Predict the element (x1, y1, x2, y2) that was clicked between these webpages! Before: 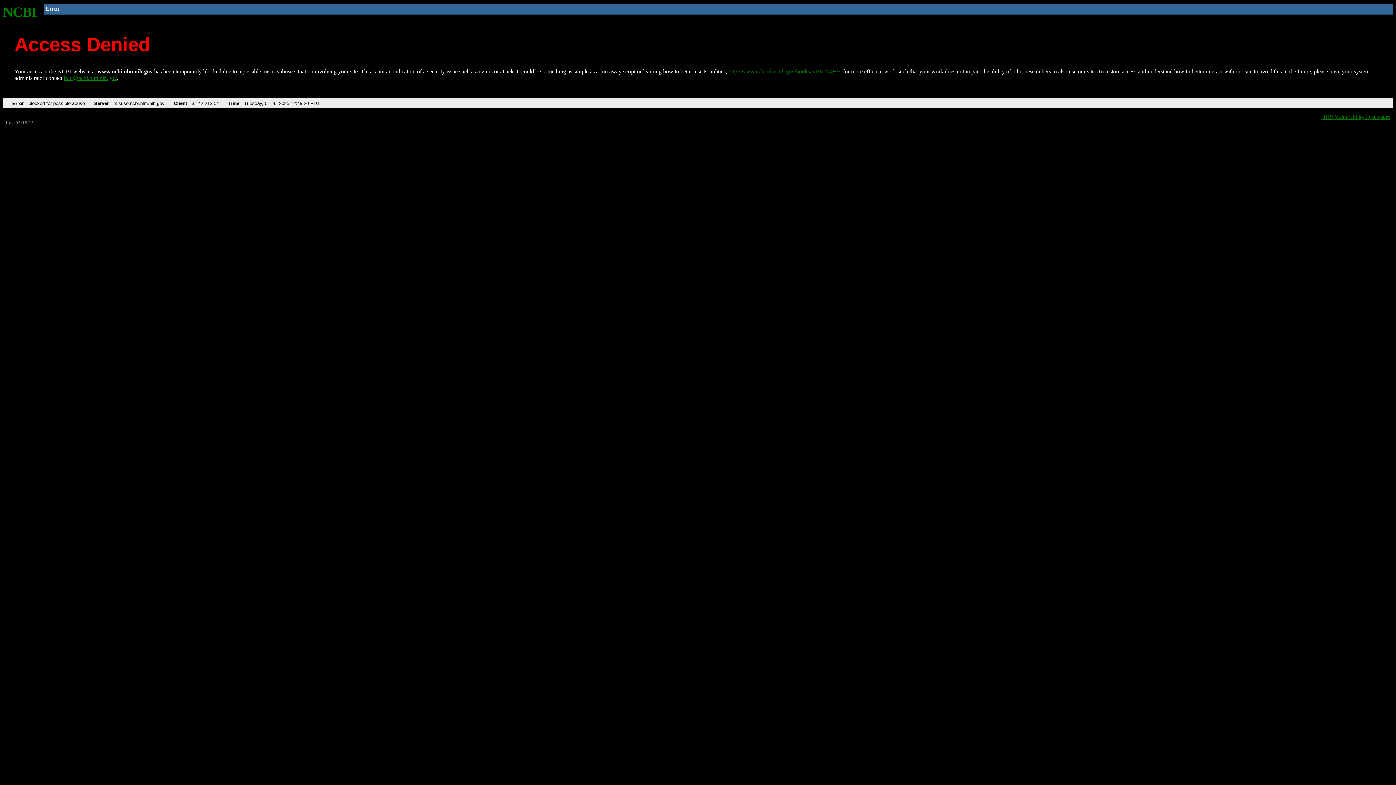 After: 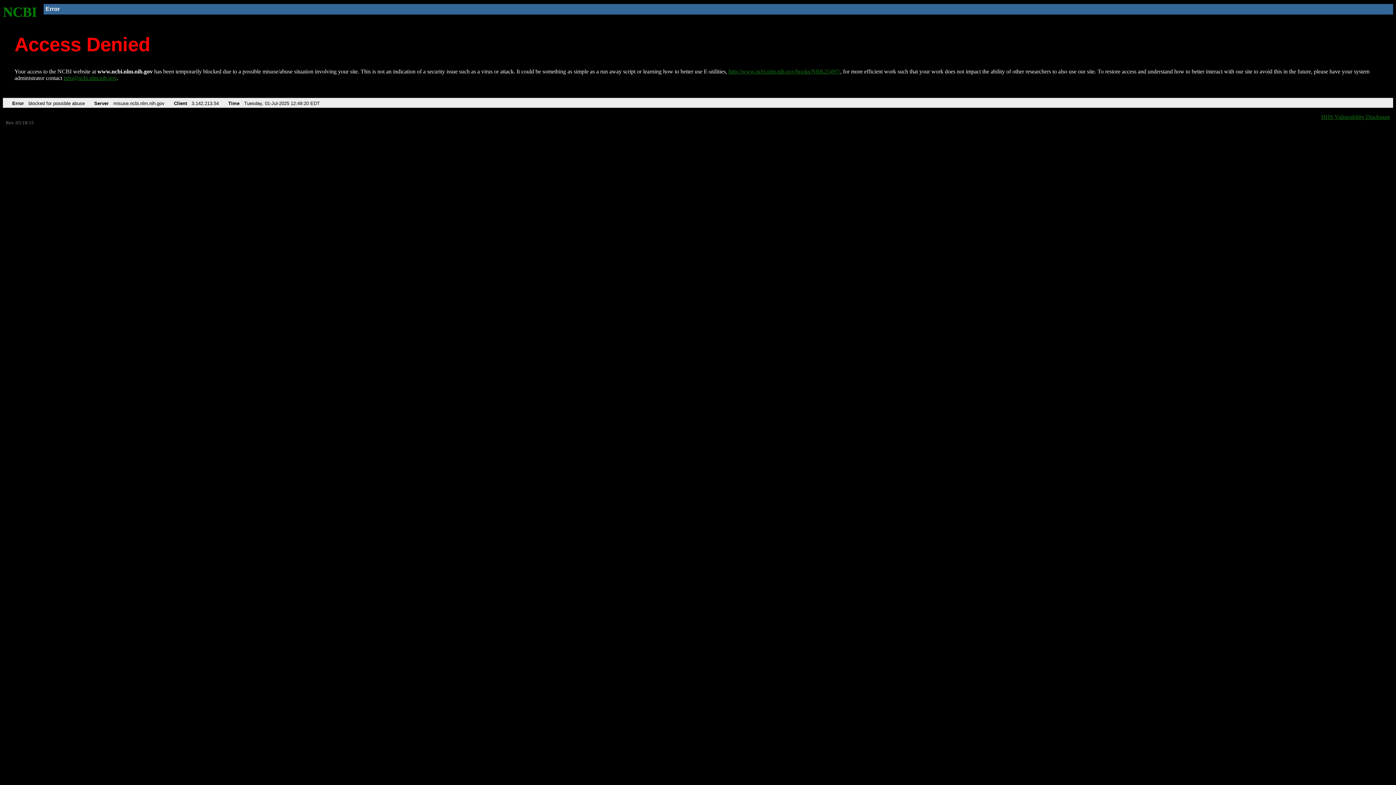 Action: label: info@ncbi.nlm.nih.gov bbox: (63, 75, 116, 81)